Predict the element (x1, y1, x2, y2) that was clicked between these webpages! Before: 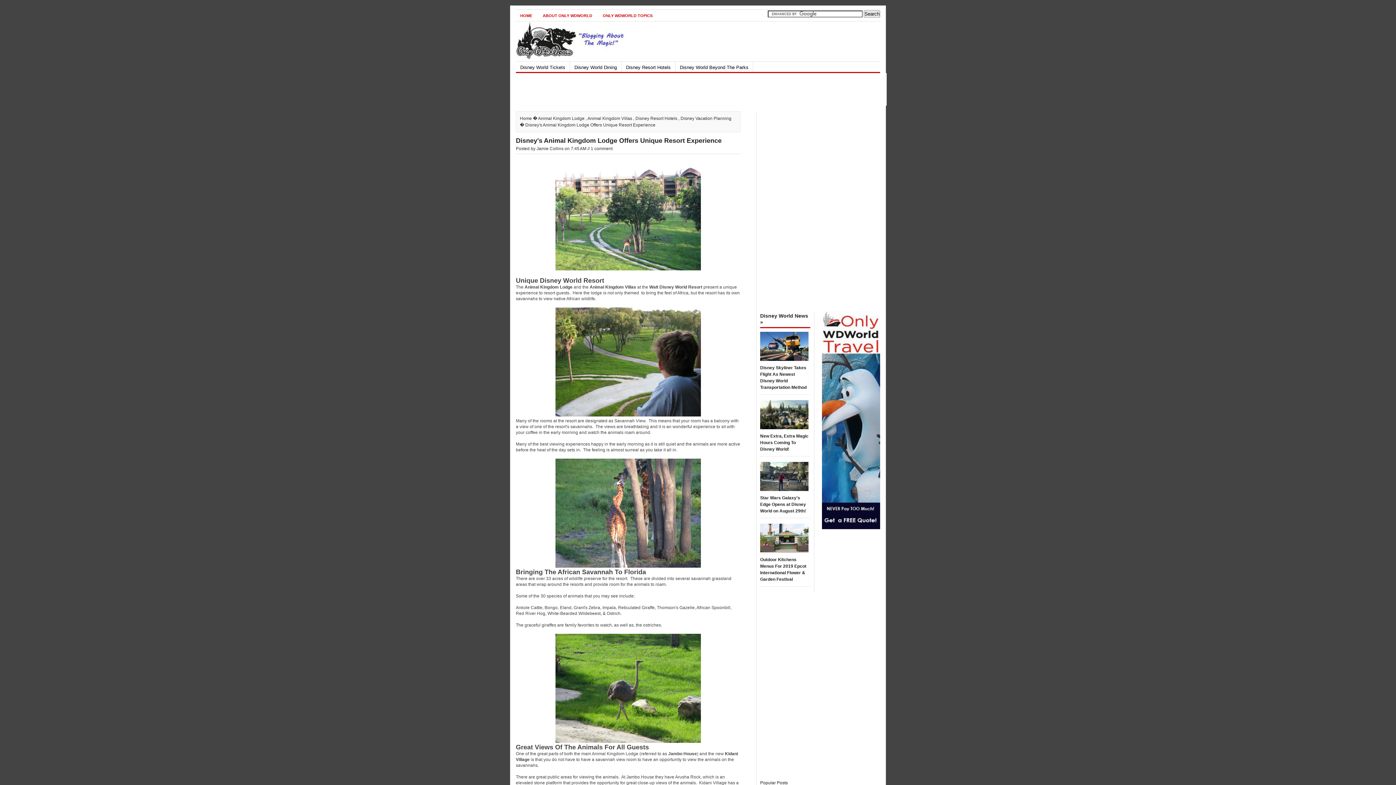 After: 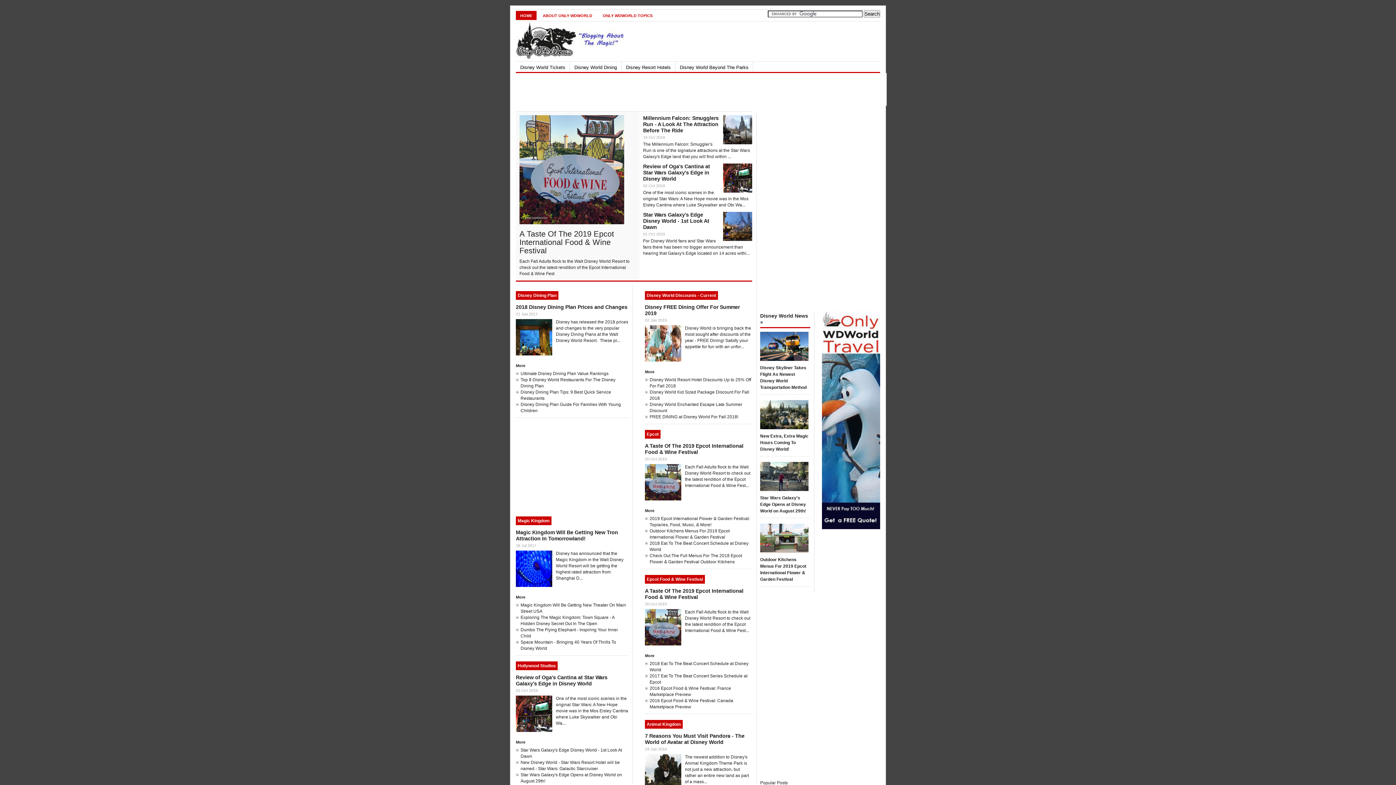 Action: label: HOME bbox: (516, 10, 536, 20)